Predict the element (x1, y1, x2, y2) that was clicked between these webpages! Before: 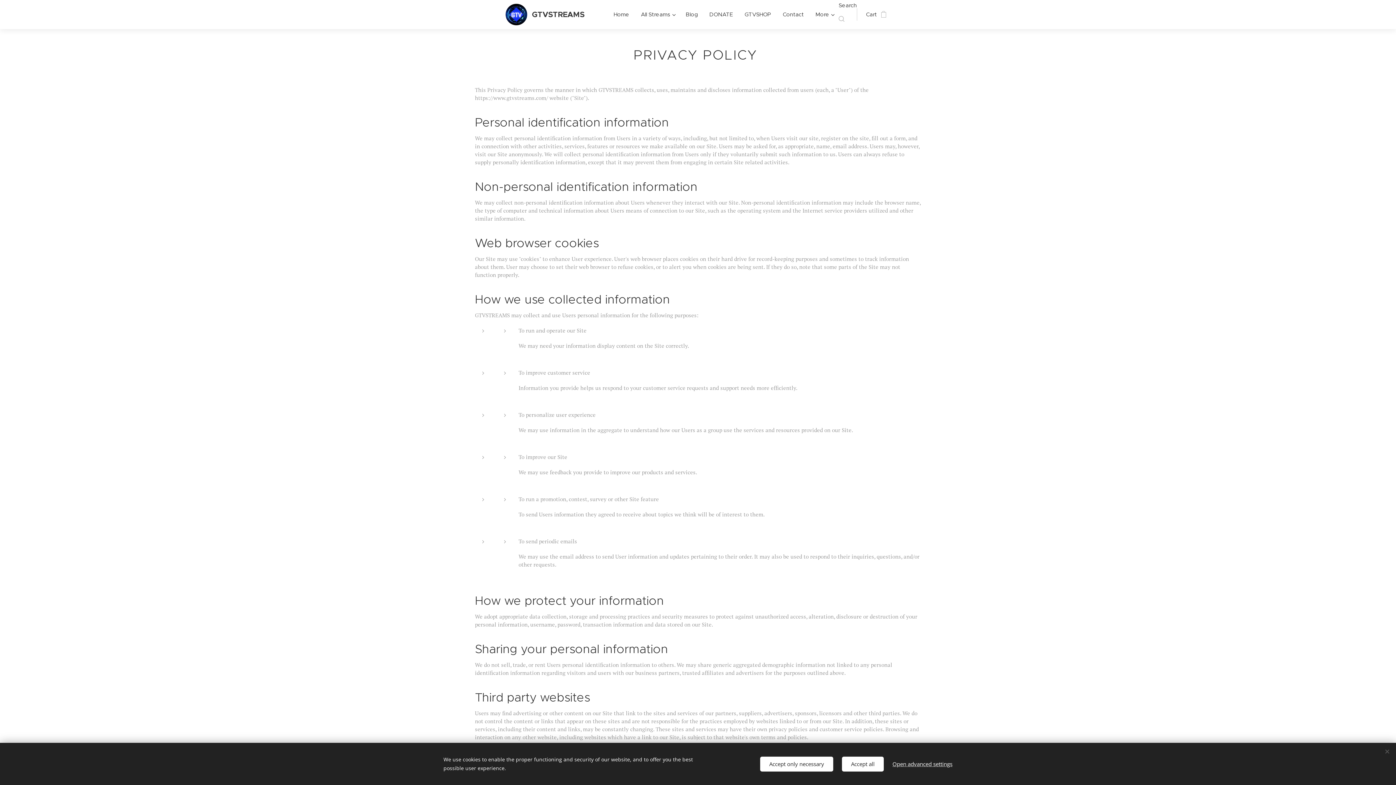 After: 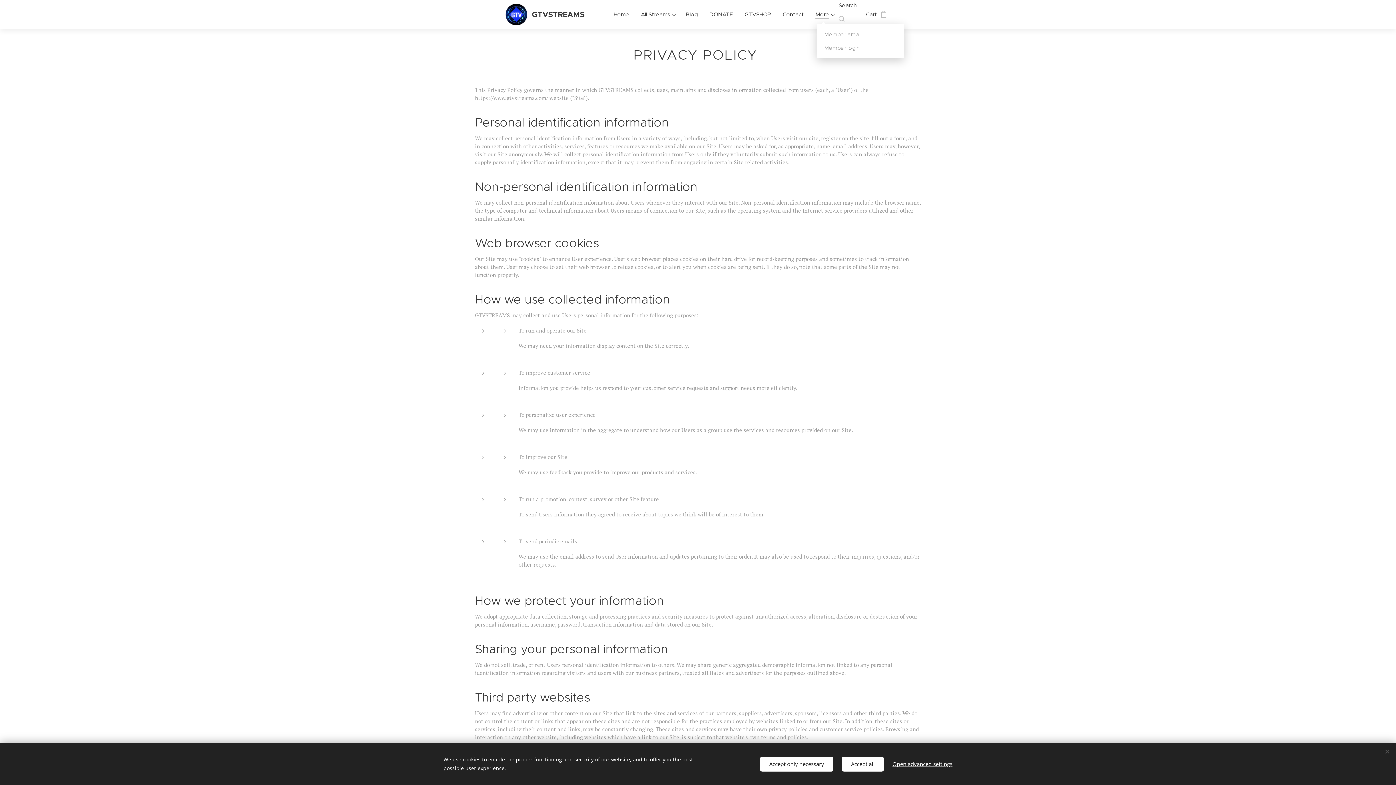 Action: label: More bbox: (809, 5, 838, 23)